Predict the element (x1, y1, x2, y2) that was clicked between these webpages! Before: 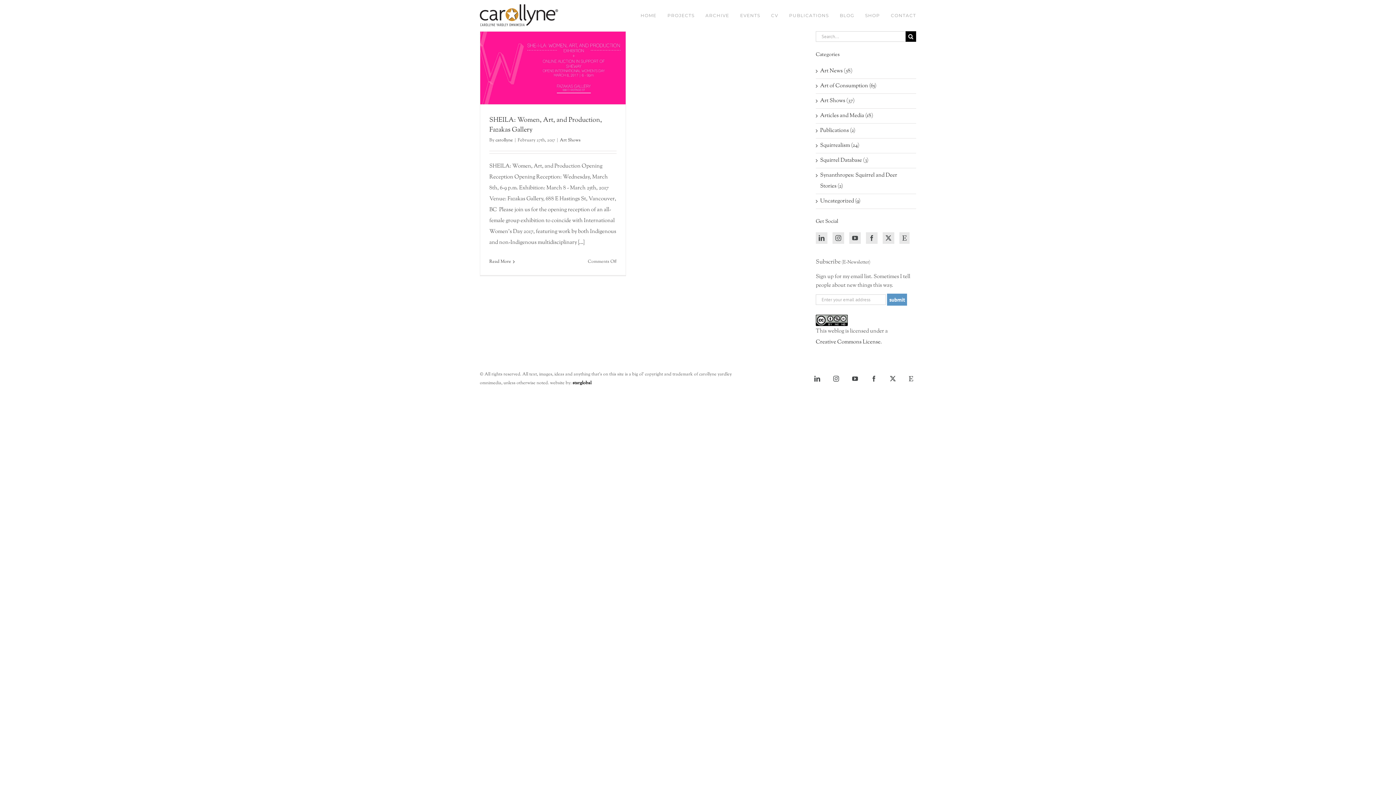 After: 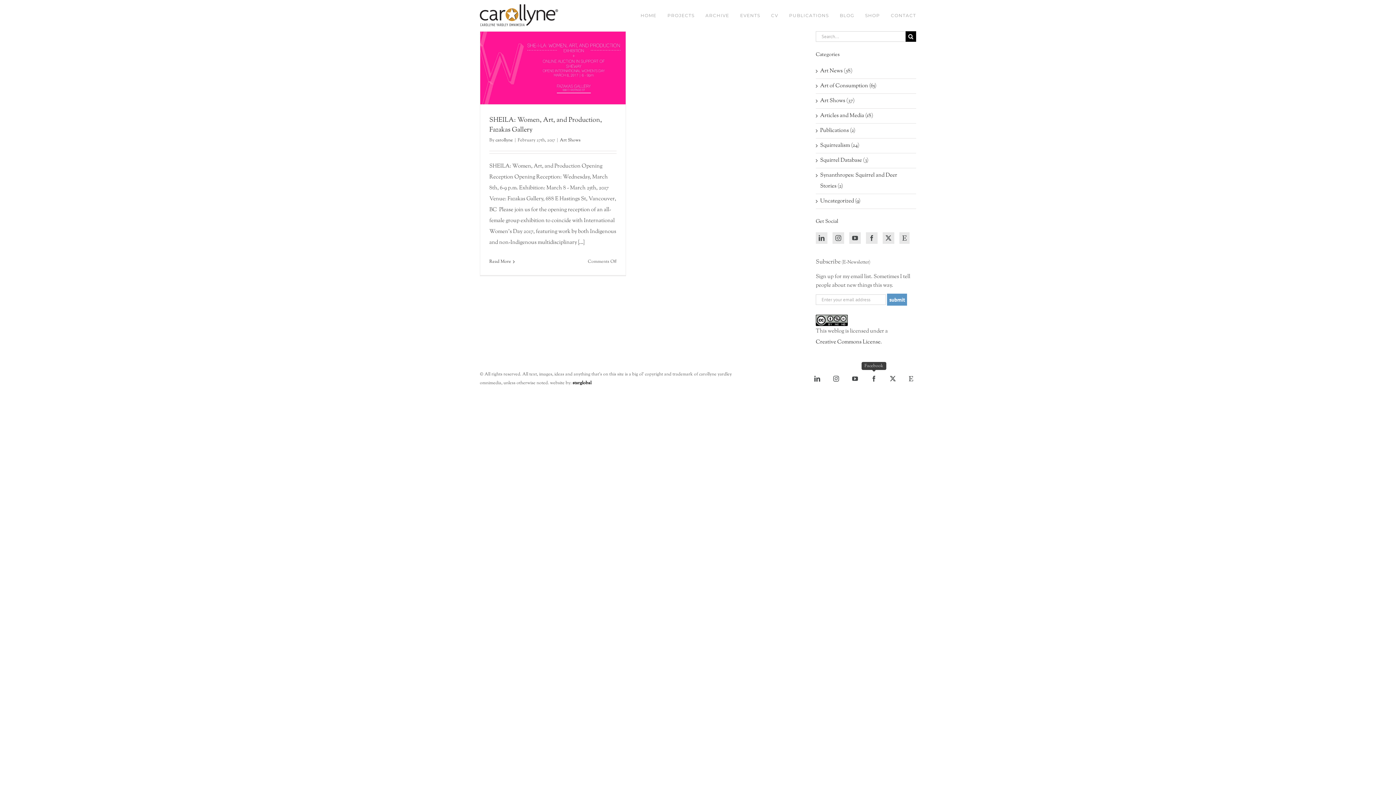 Action: label: Facebook bbox: (868, 373, 880, 384)